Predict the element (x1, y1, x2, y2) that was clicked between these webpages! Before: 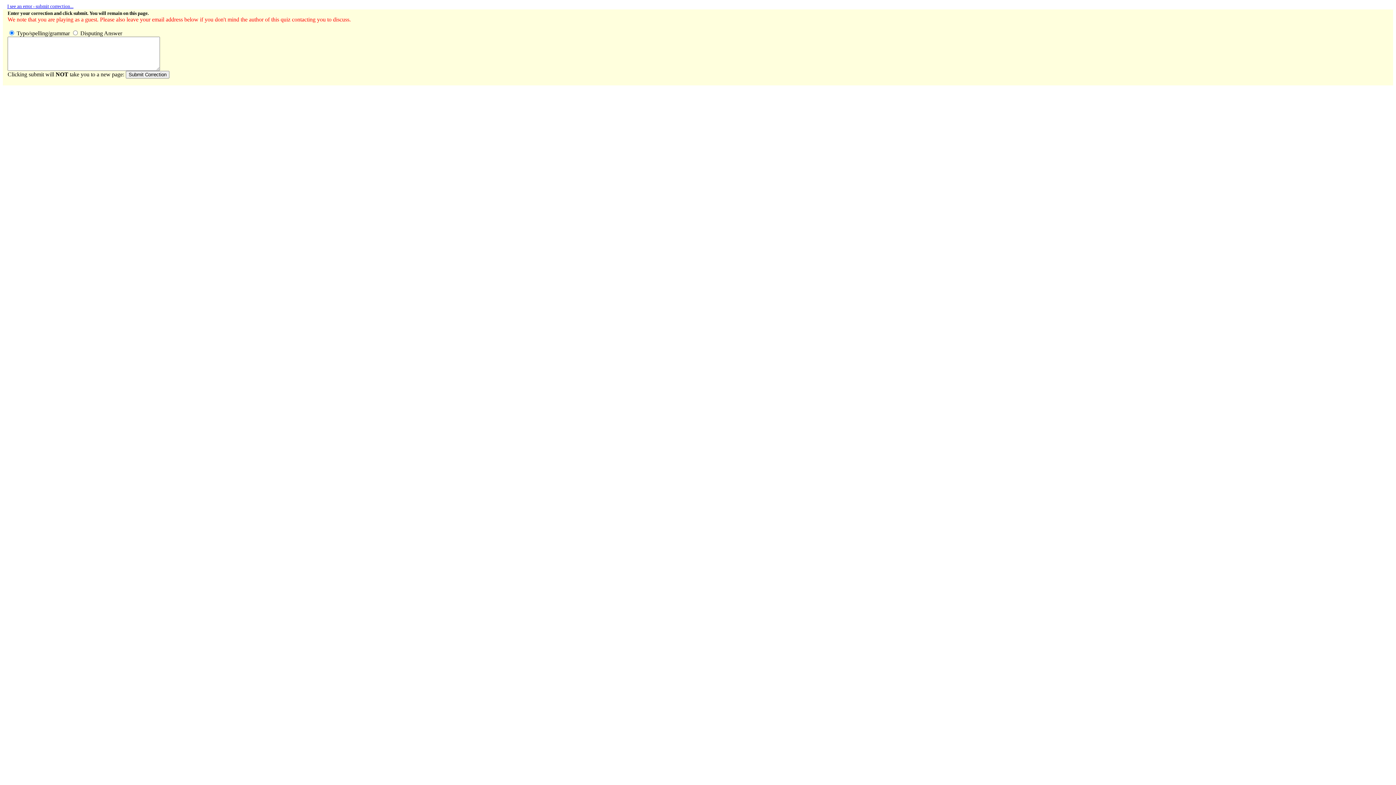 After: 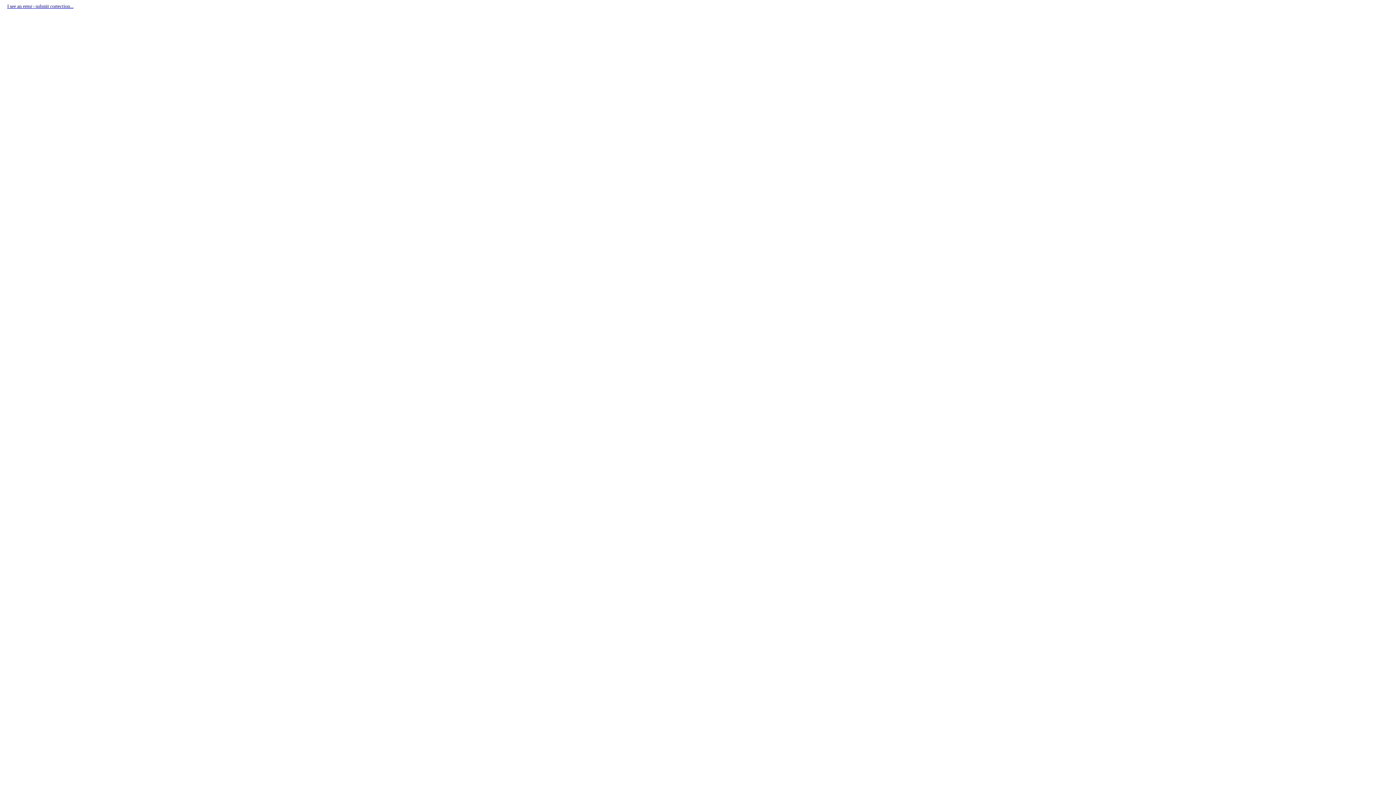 Action: label: I see an error - submit correction... bbox: (7, 3, 73, 9)